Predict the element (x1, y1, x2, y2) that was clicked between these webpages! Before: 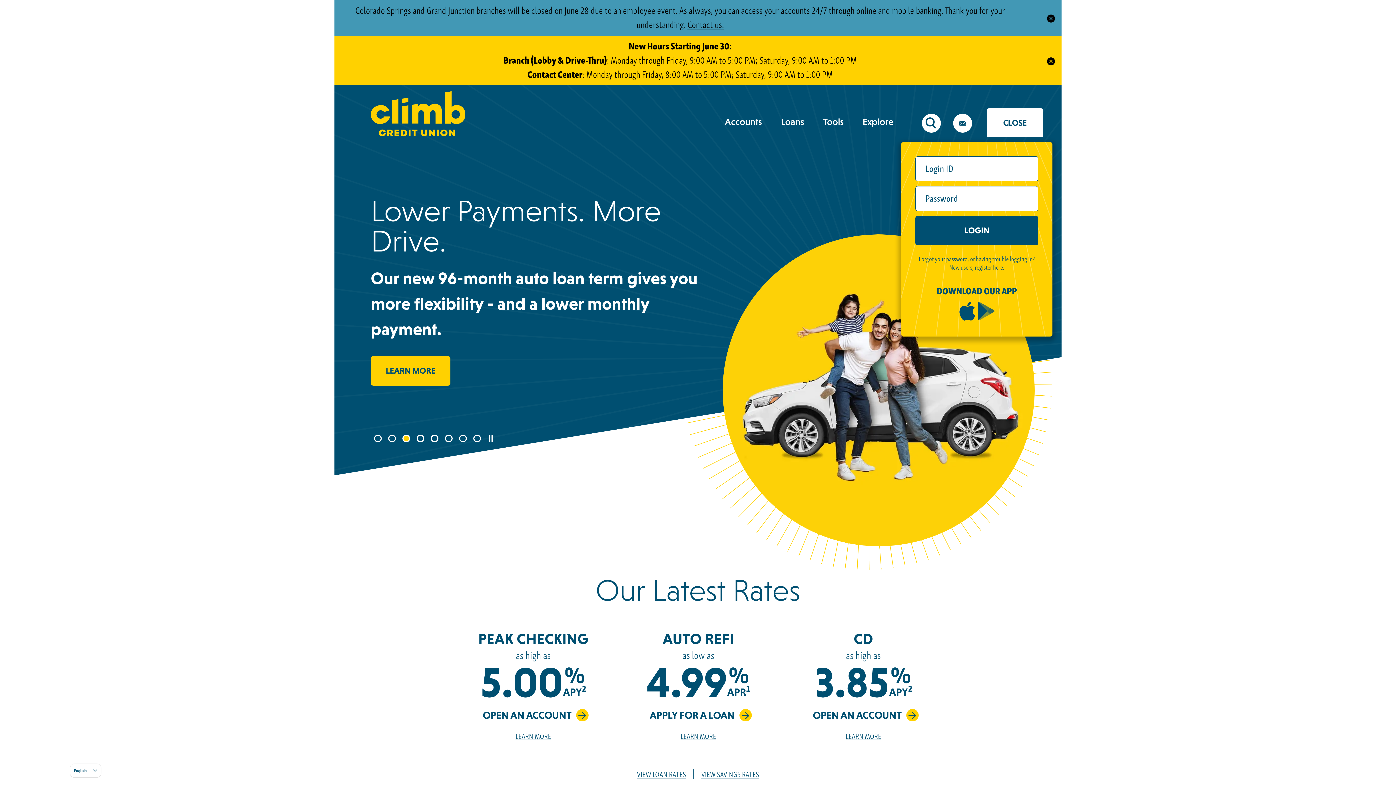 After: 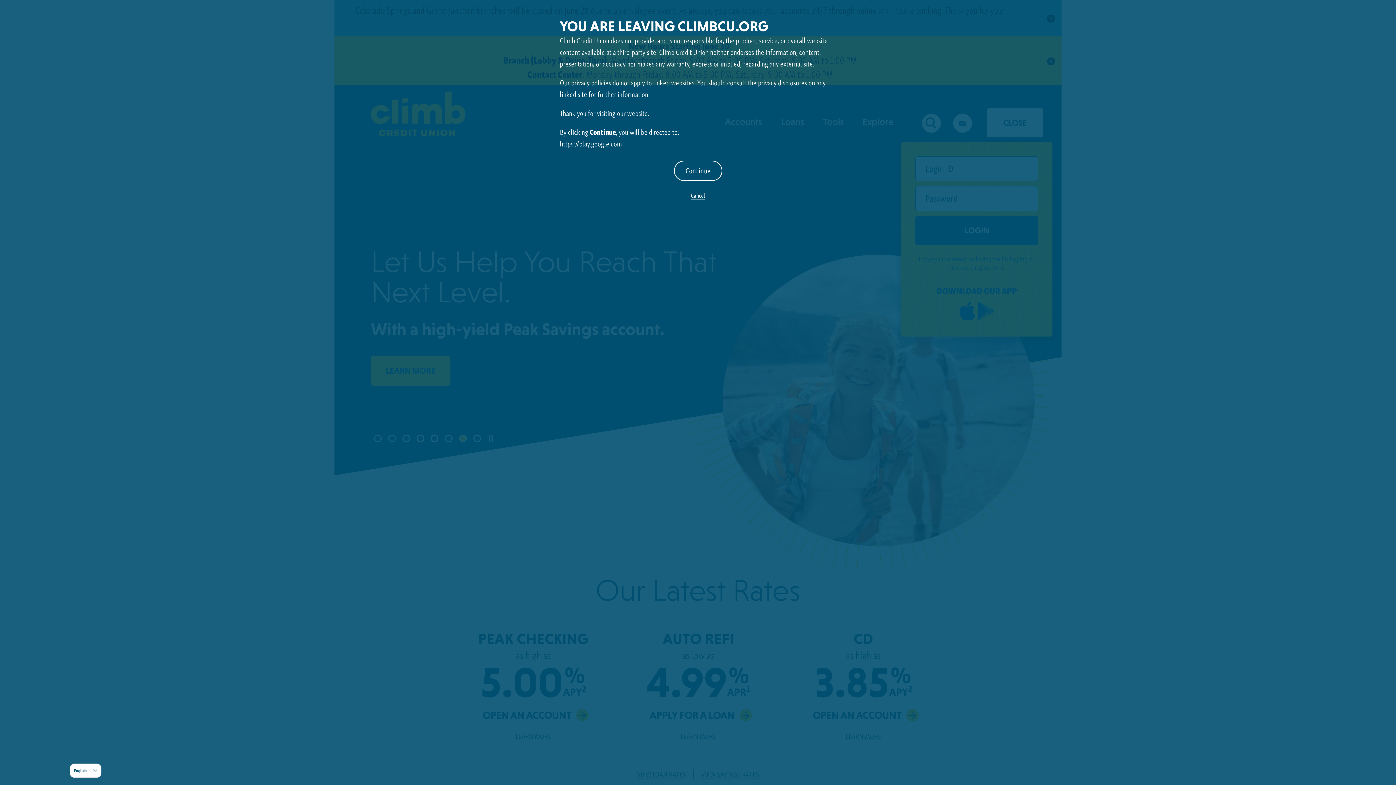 Action: bbox: (977, 301, 996, 322) label: Download app on Google Play